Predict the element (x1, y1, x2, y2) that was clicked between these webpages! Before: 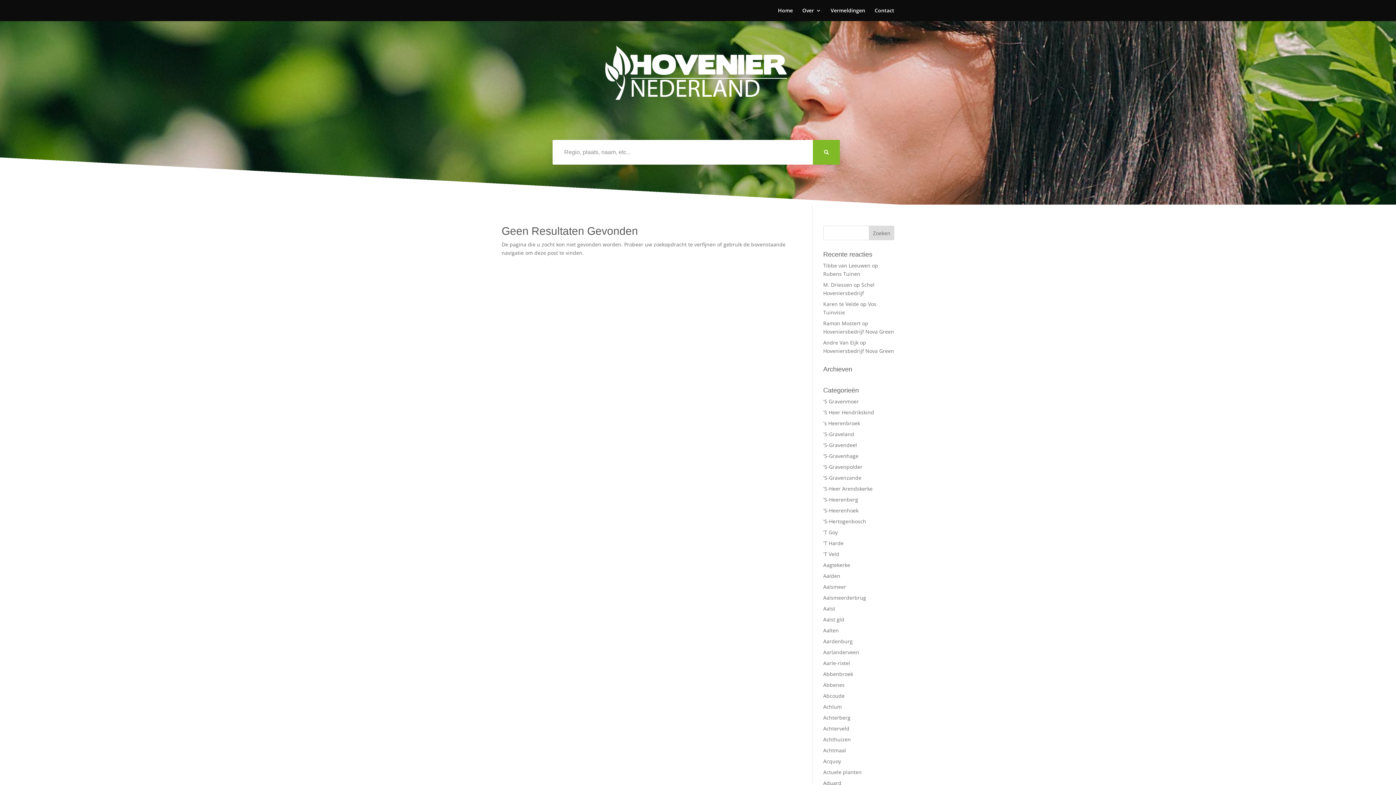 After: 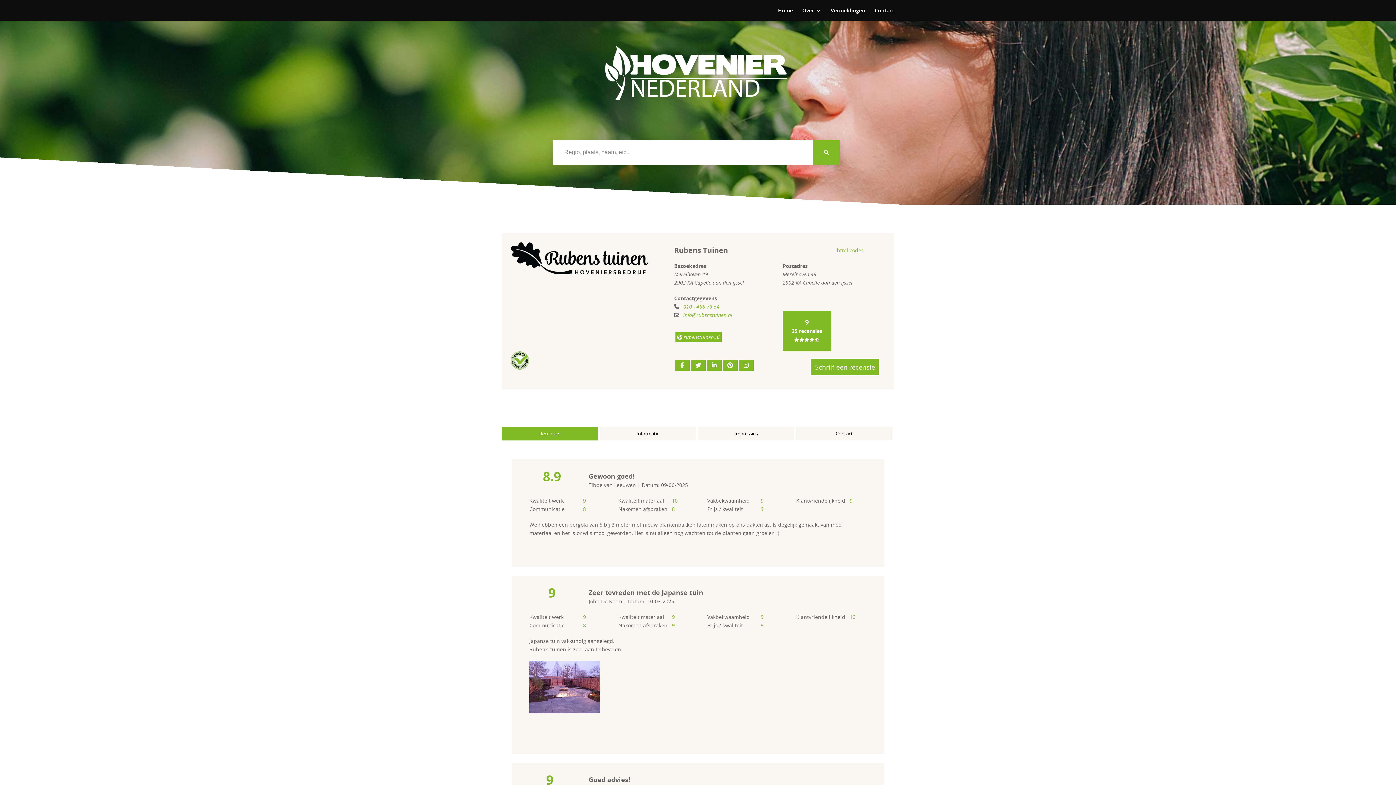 Action: bbox: (823, 270, 860, 277) label: Rubens Tuinen